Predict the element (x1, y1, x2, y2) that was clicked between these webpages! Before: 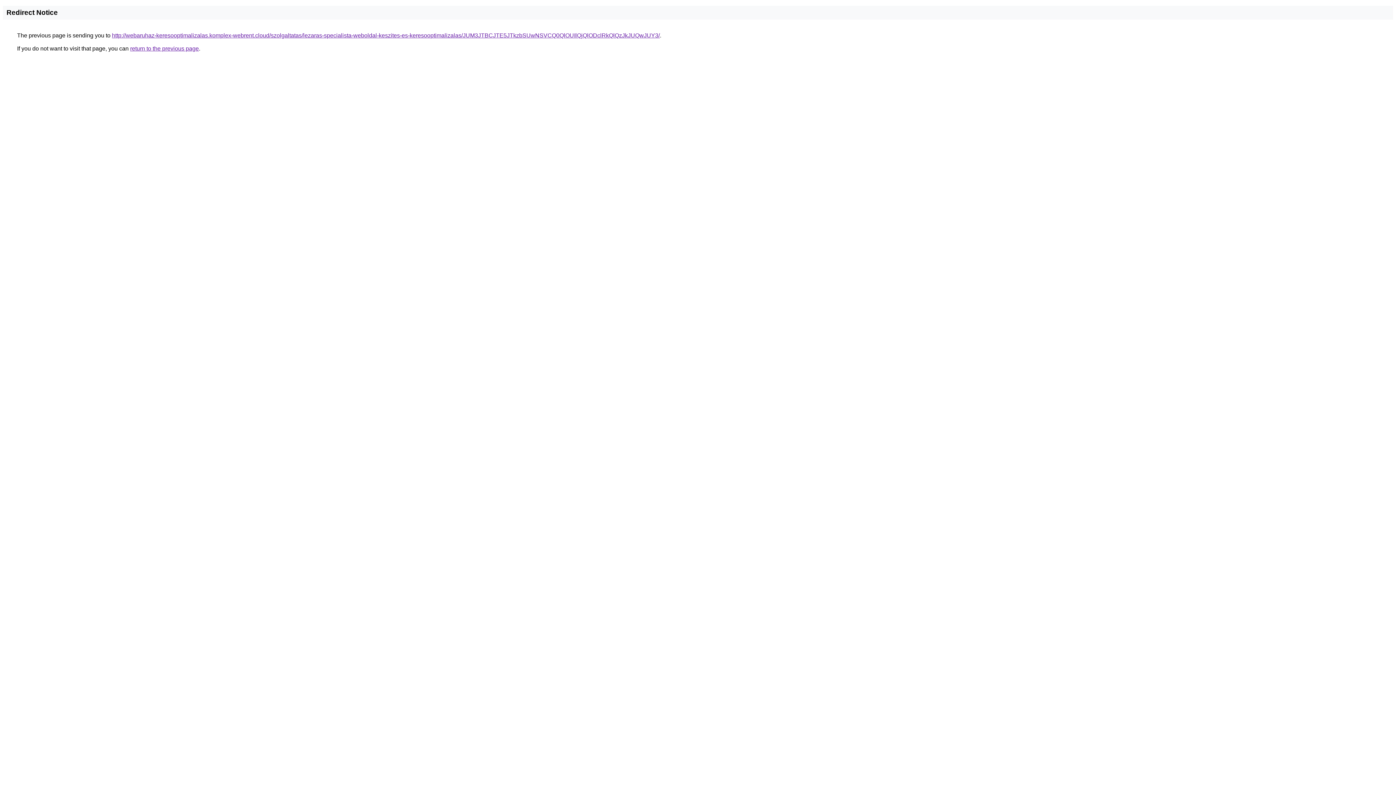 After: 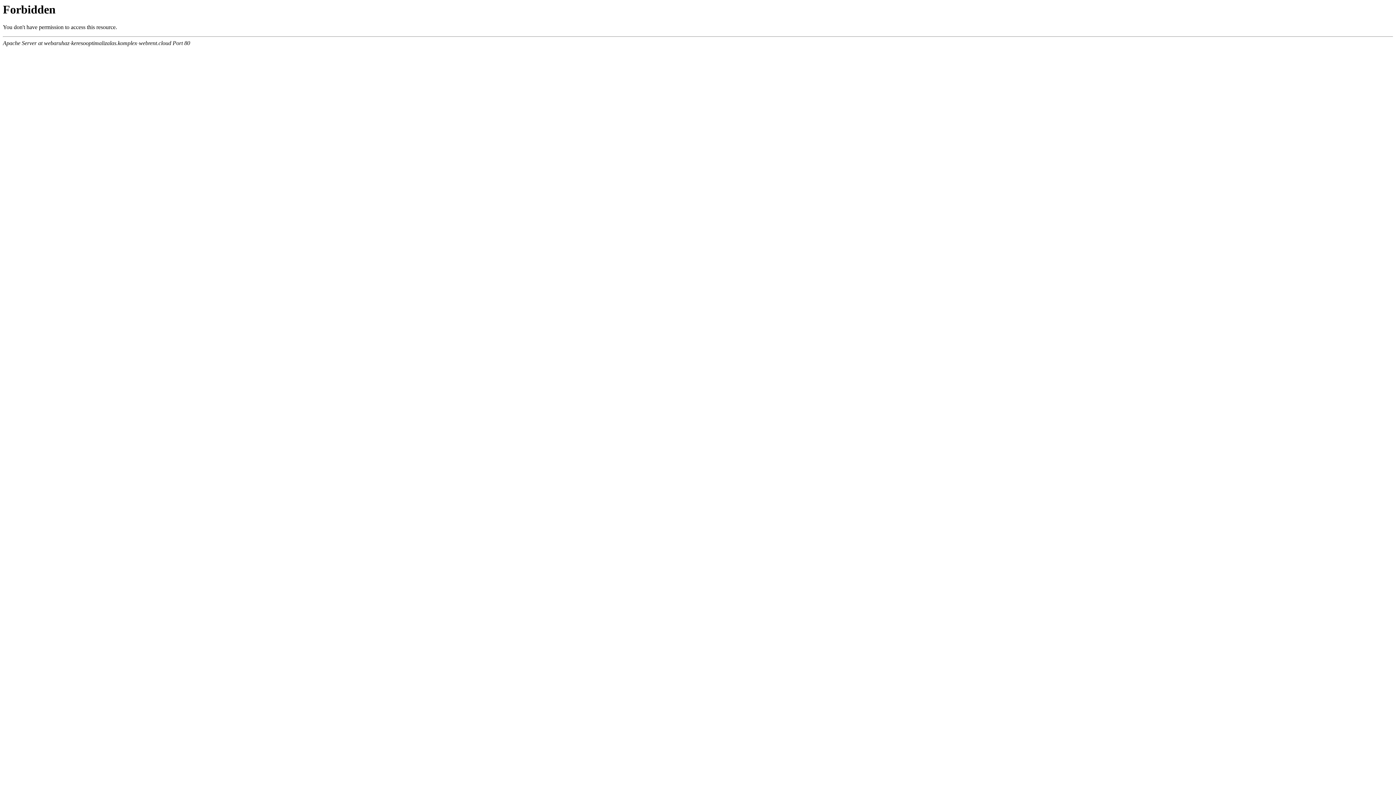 Action: label: http://webaruhaz-keresooptimalizalas.komplex-webrent.cloud/szolgaltatas/lezaras-specialista-weboldal-keszites-es-keresooptimalizalas/JUM3JTBCJTE5JTkzbSUwNSVCQ0QlOUIlQjQlODclRkQlQzJkJUQwJUY3/ bbox: (112, 32, 660, 38)